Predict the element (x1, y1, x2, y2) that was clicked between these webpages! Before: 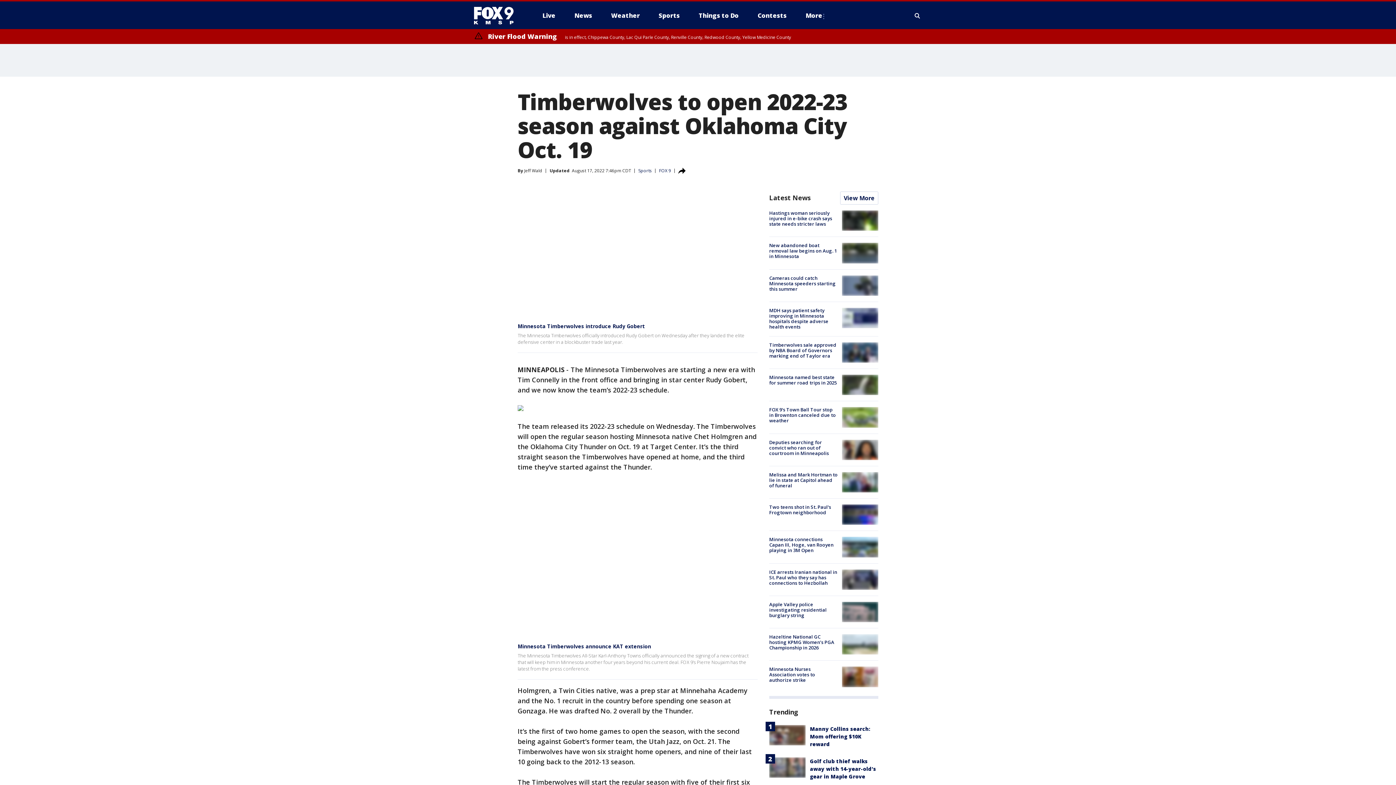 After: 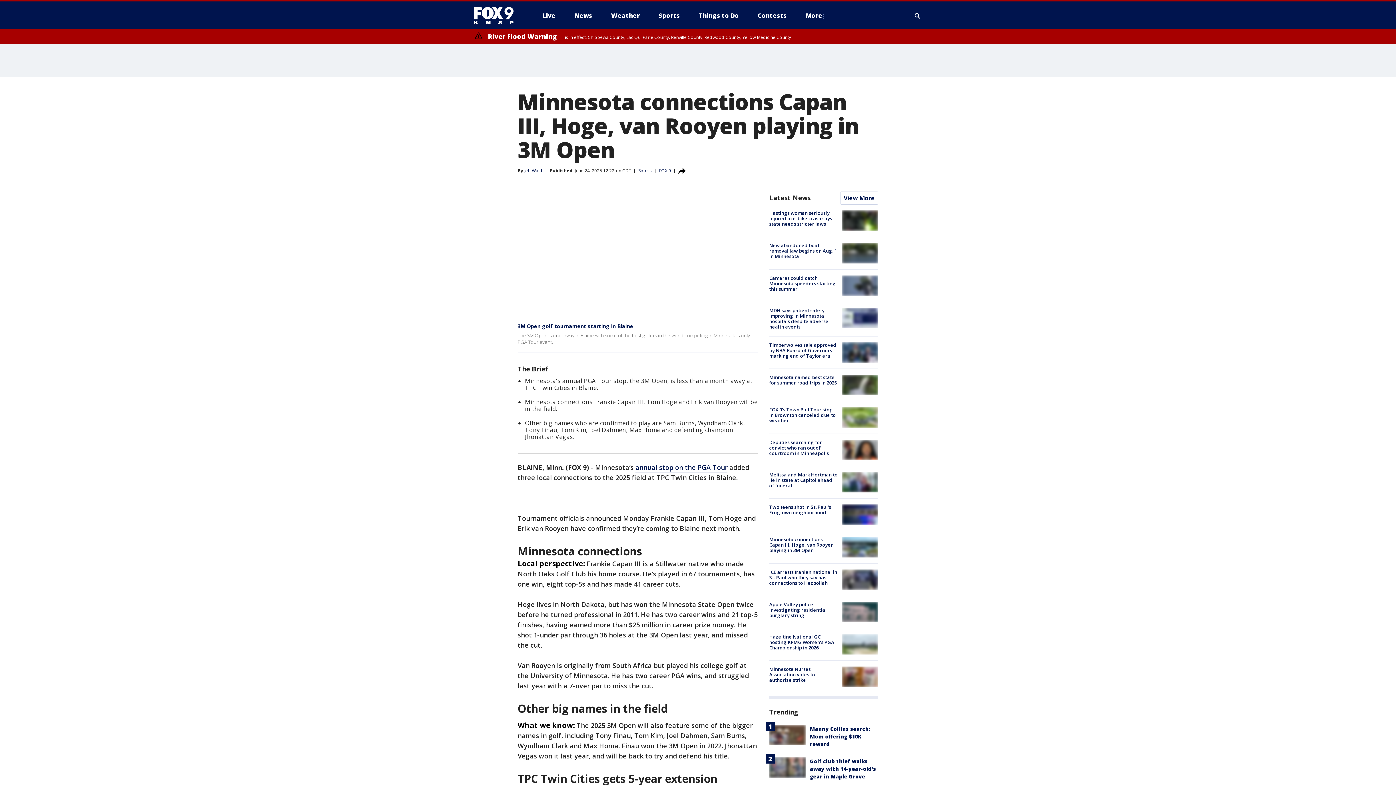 Action: bbox: (769, 536, 833, 553) label: Minnesota connections Capan III, Hoge, van Rooyen playing in 3M Open